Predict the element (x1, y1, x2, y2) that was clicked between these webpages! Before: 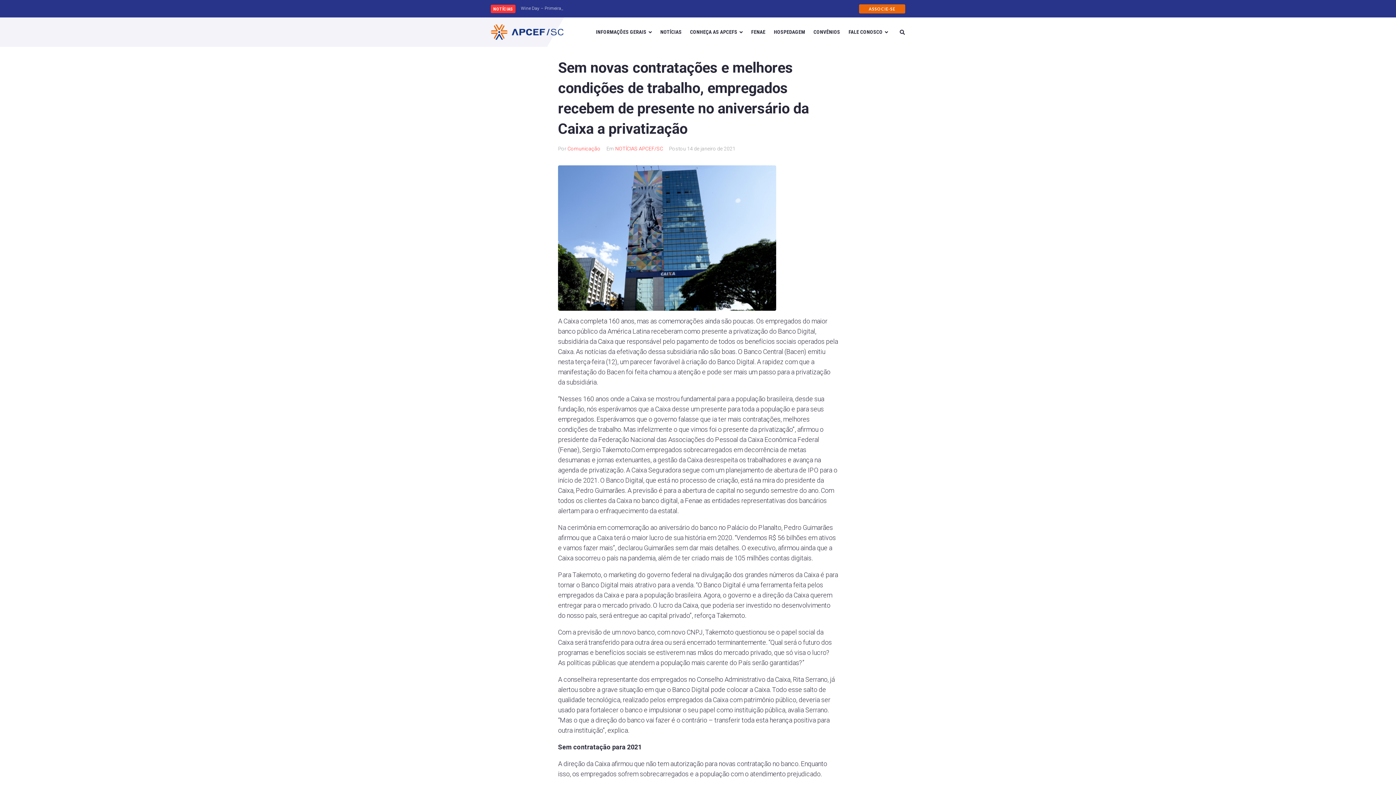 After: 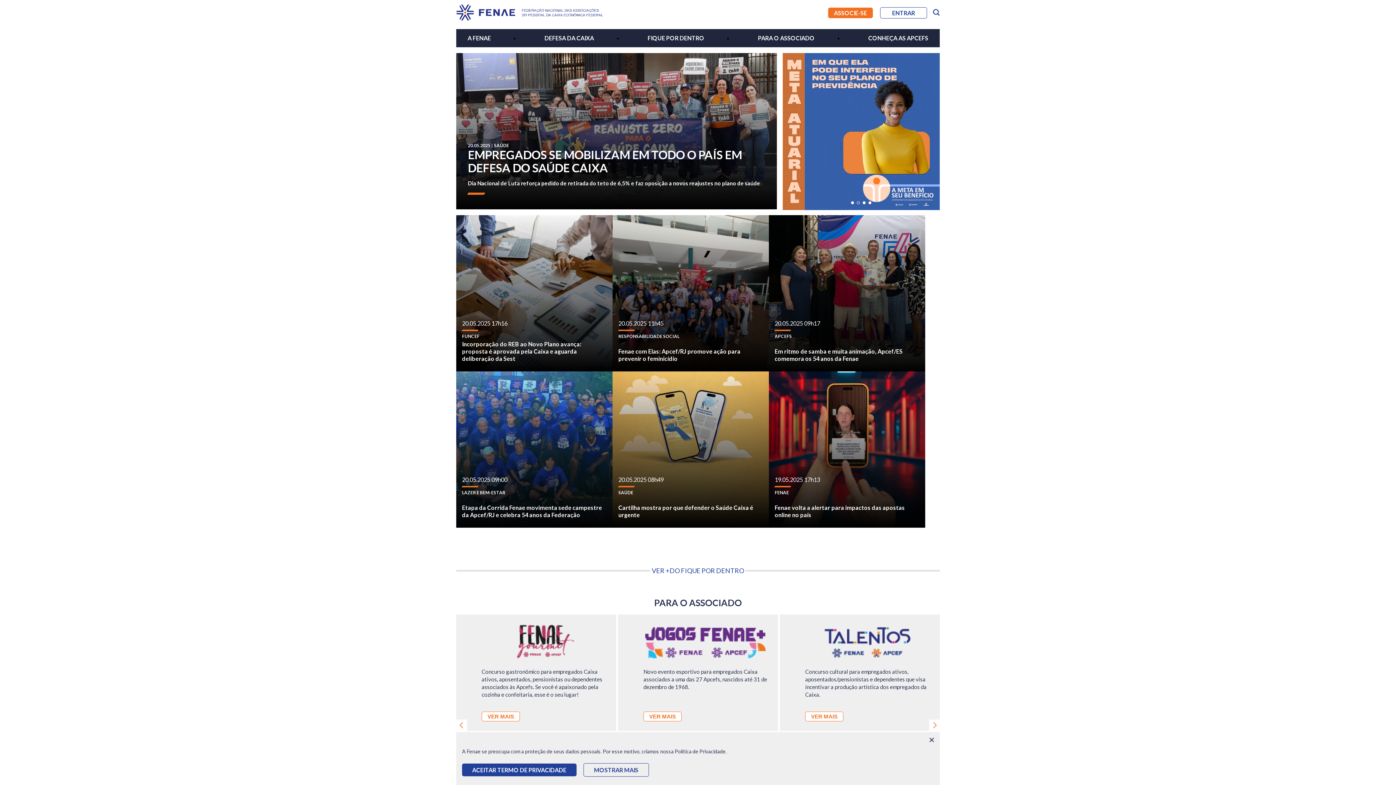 Action: bbox: (751, 17, 765, 46) label: FENAE